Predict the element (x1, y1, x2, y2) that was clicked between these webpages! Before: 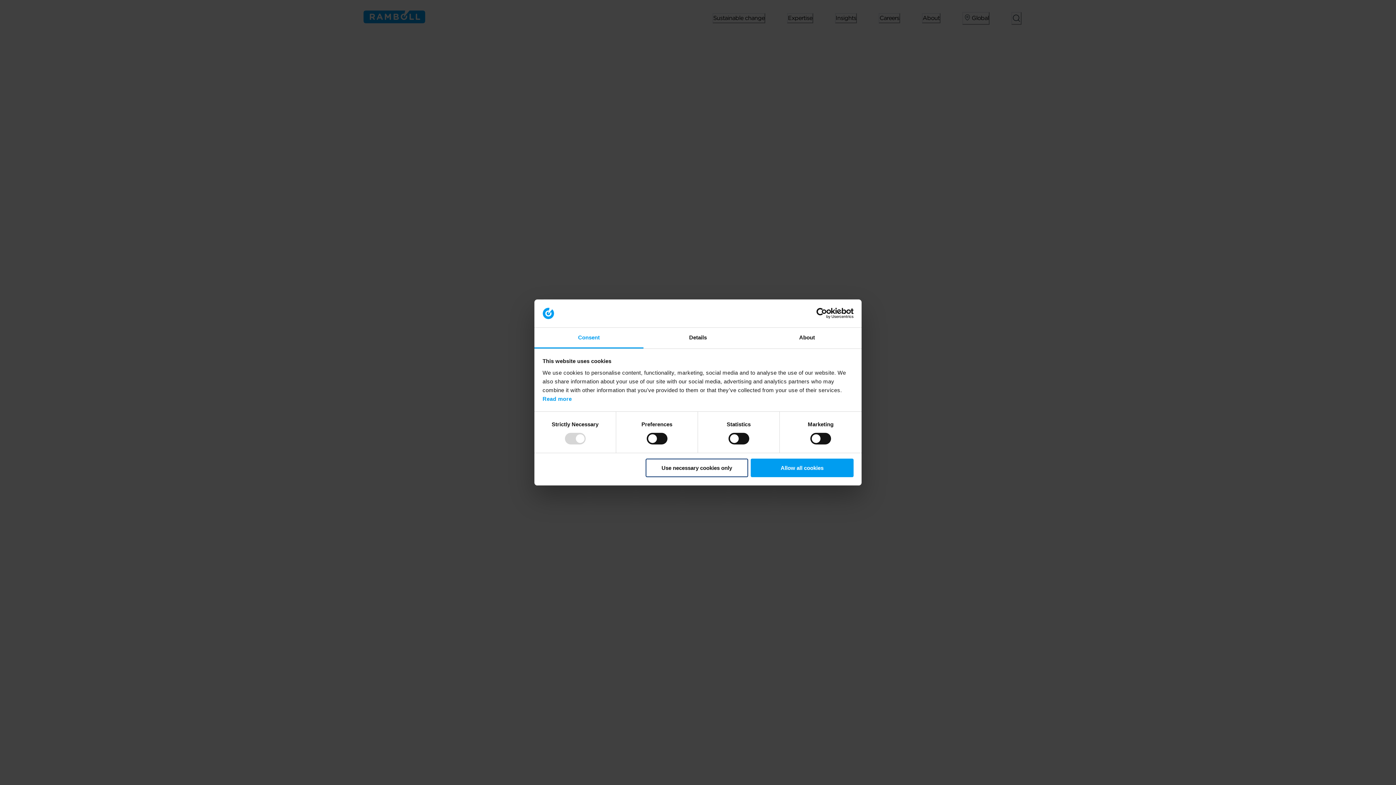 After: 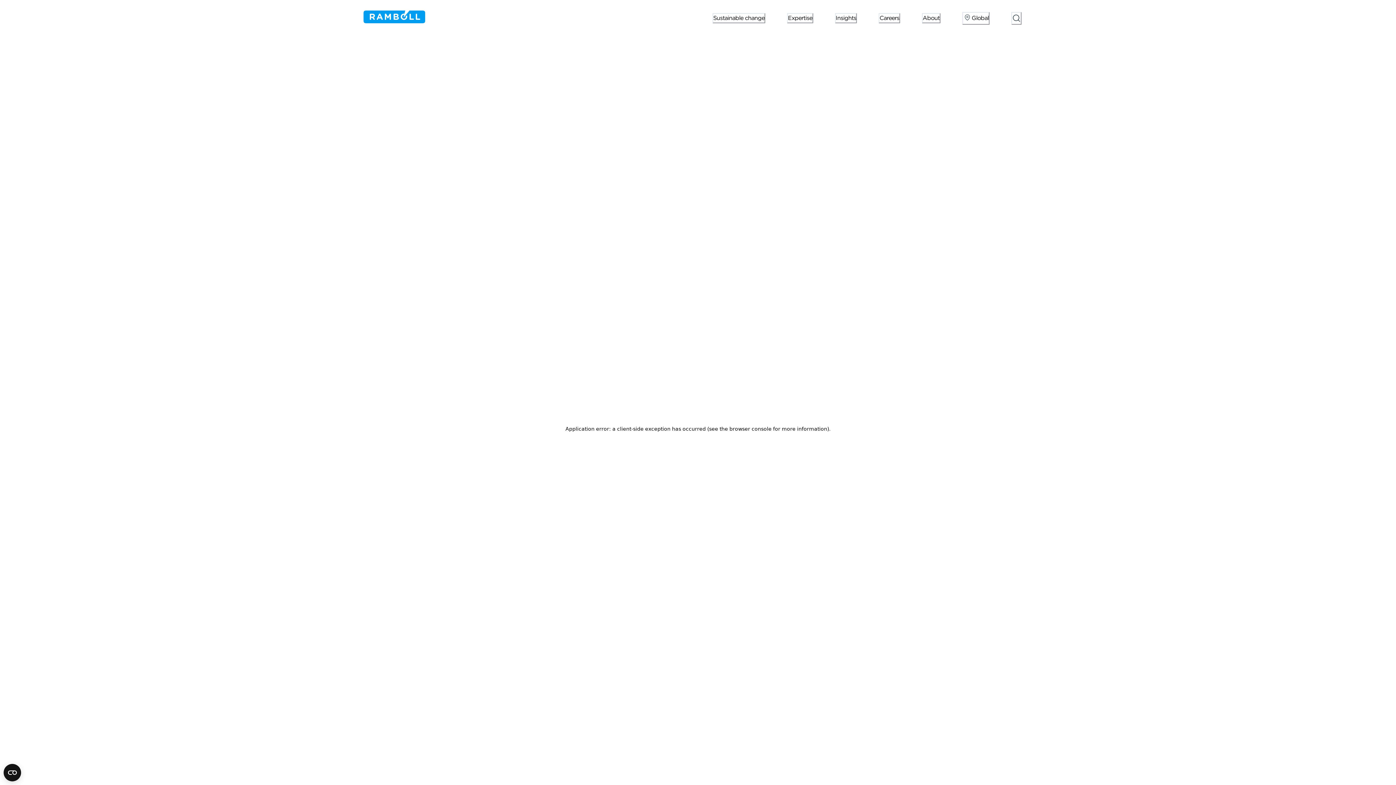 Action: label: Allow all cookies bbox: (751, 458, 853, 477)